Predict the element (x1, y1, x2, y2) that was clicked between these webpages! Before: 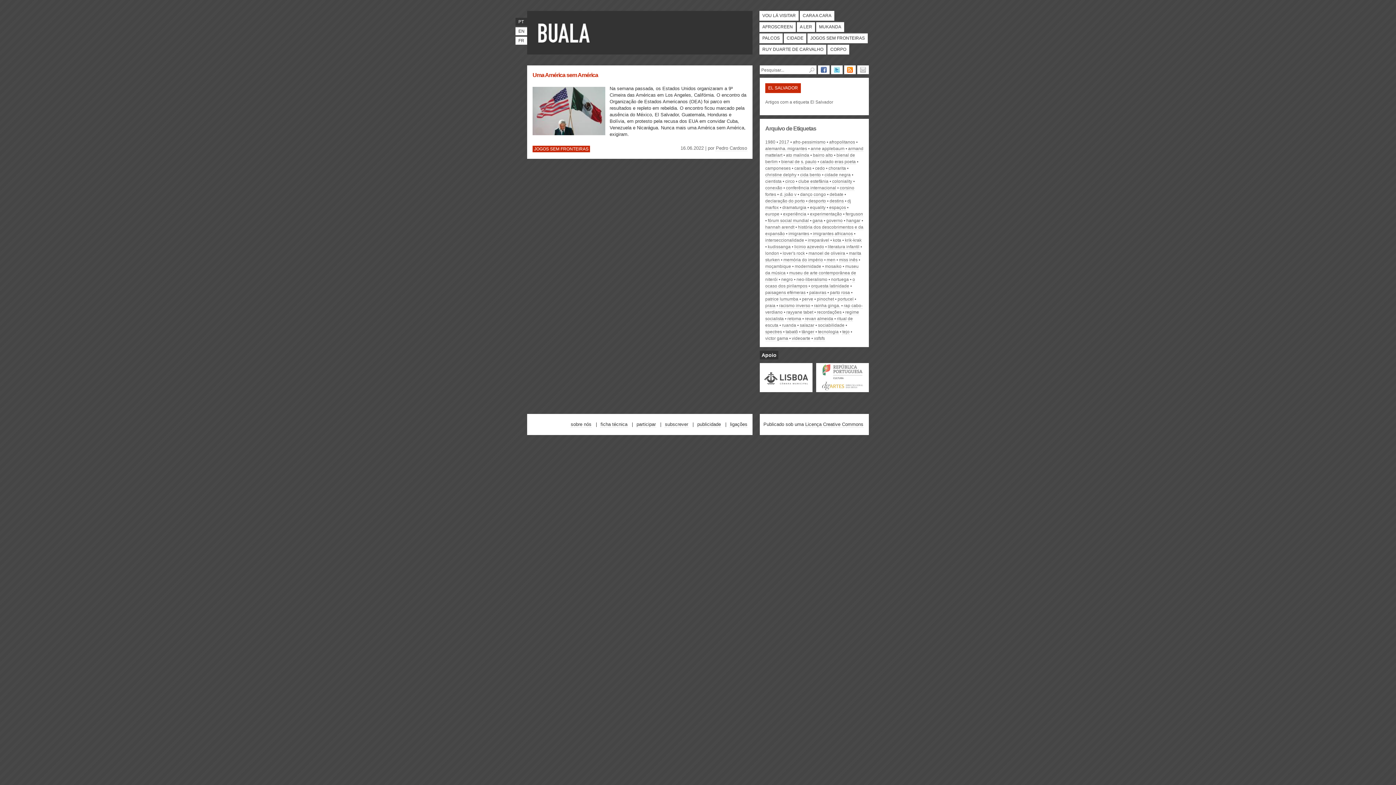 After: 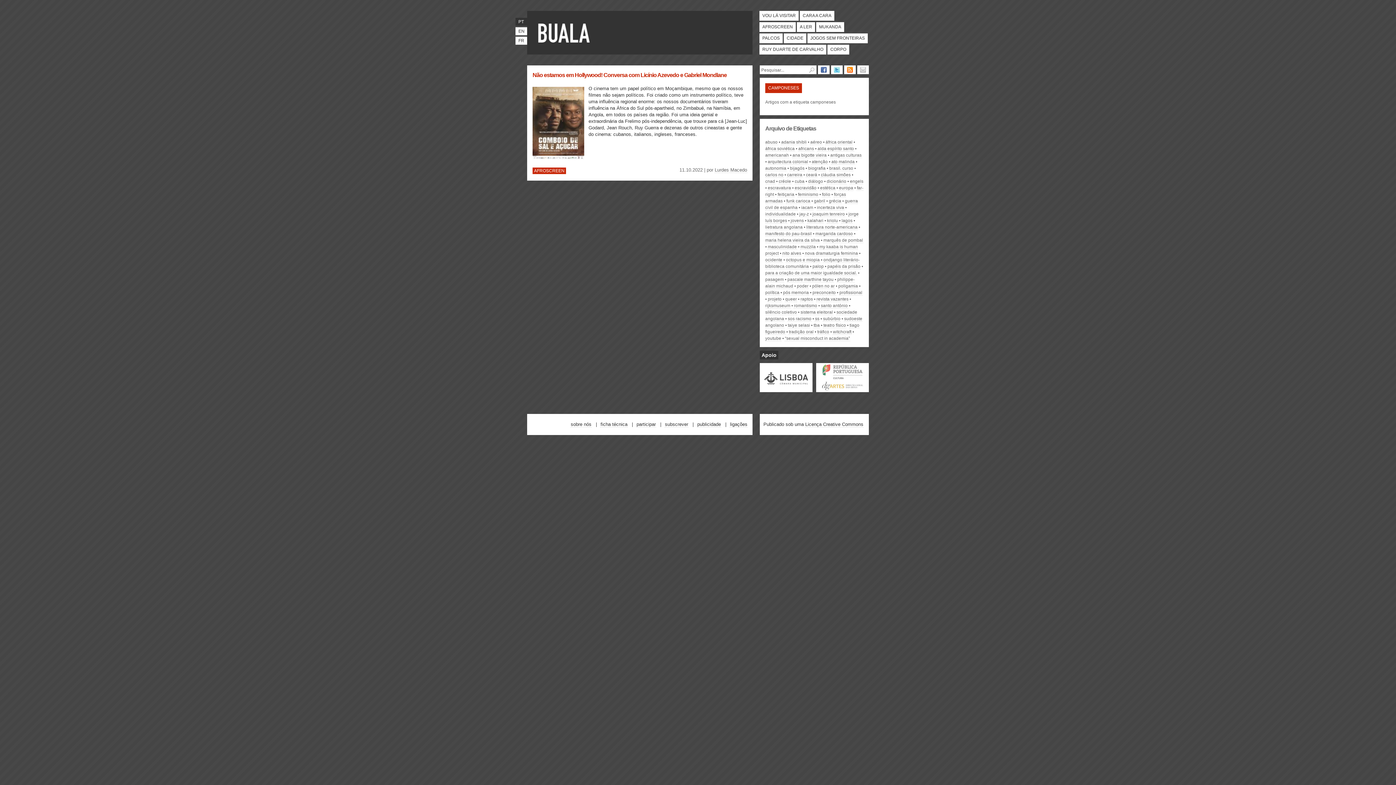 Action: bbox: (765, 165, 791, 171) label: camponeses